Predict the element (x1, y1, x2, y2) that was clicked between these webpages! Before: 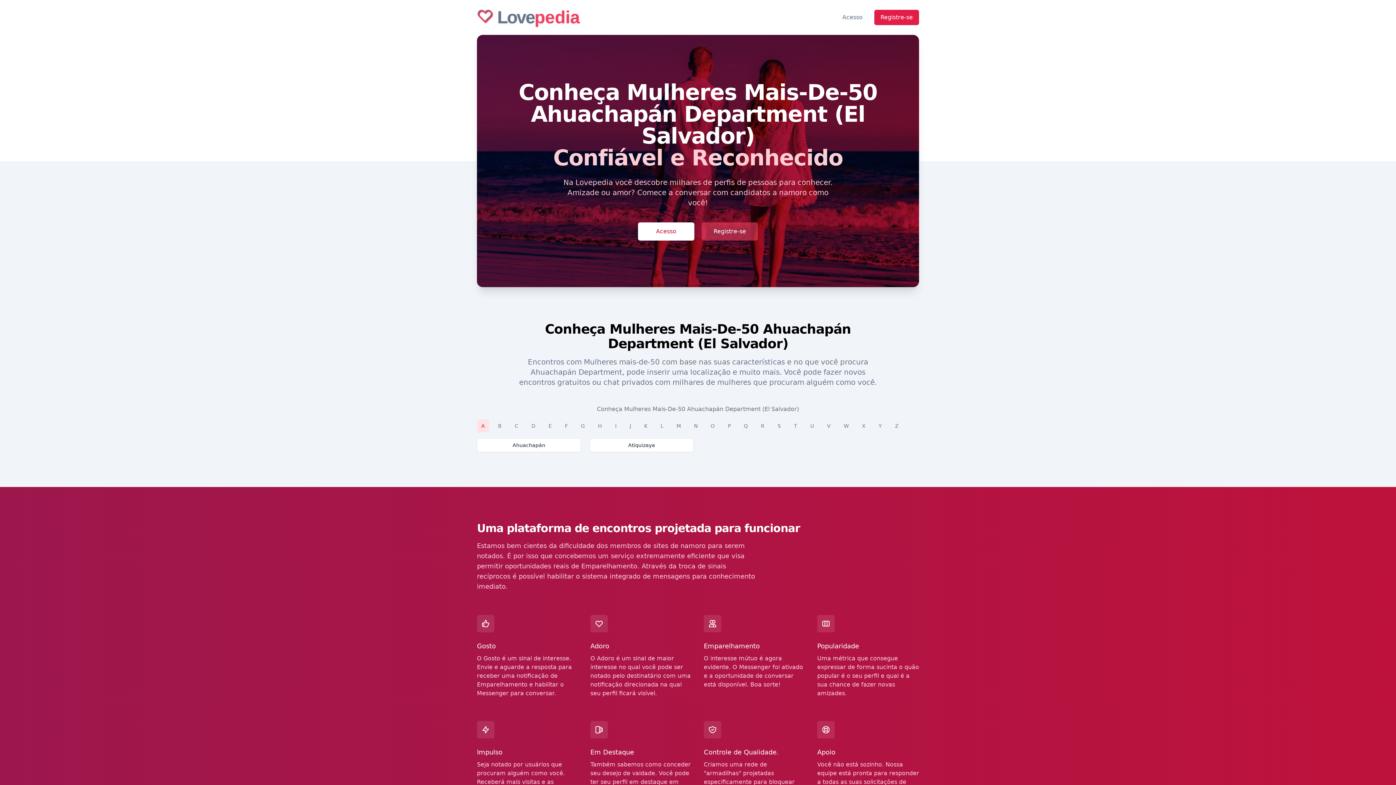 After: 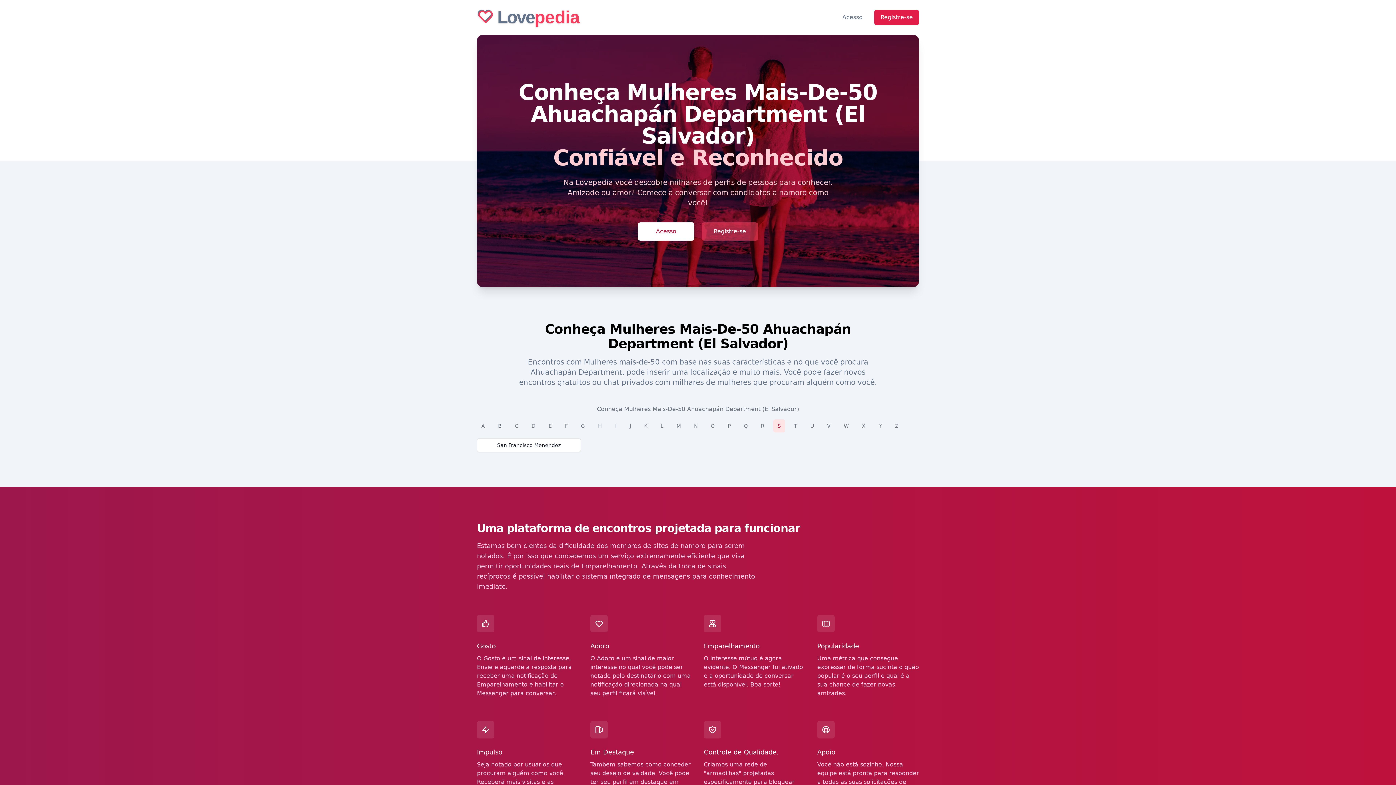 Action: label: S bbox: (773, 419, 785, 432)